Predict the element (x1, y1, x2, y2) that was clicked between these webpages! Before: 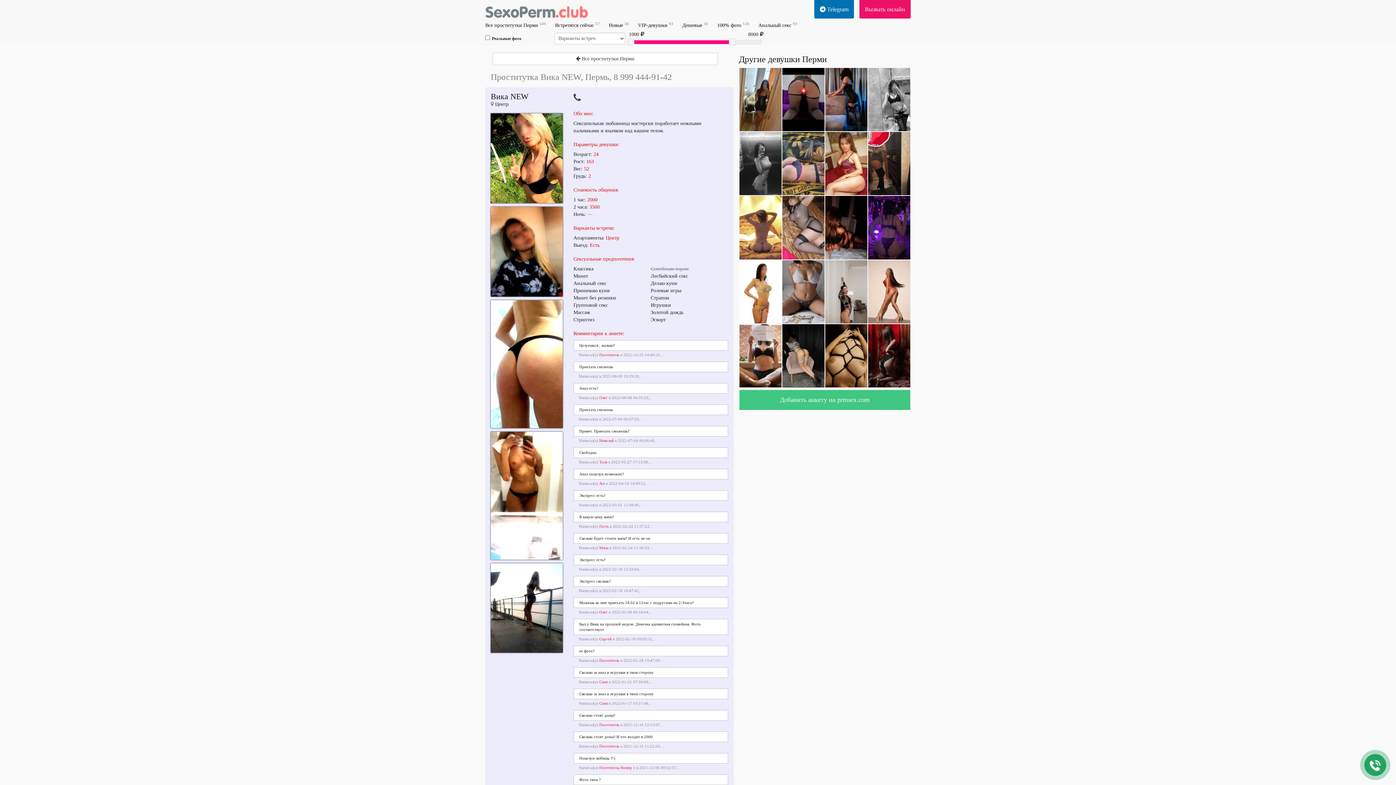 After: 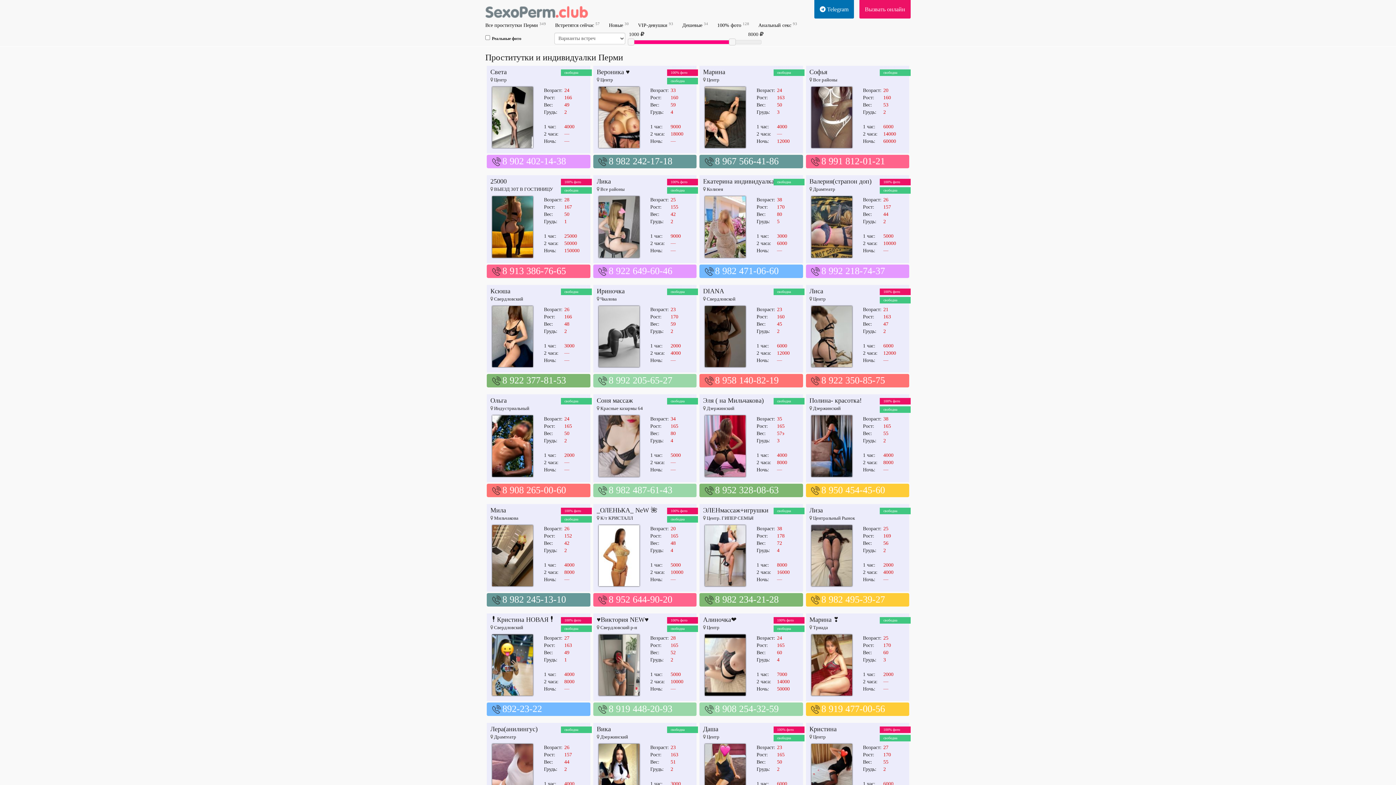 Action: bbox: (490, 55, 719, 61) label:  Все проститутки Перми